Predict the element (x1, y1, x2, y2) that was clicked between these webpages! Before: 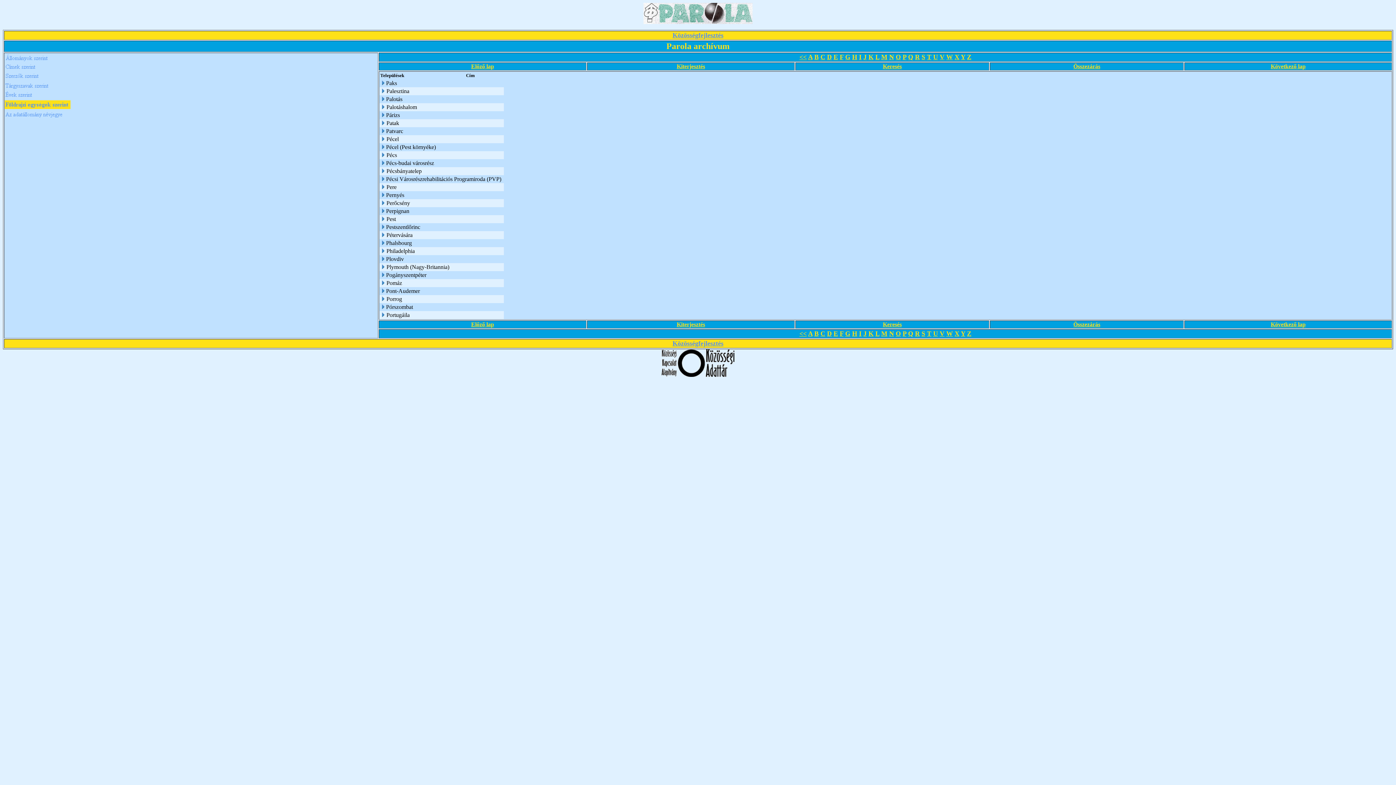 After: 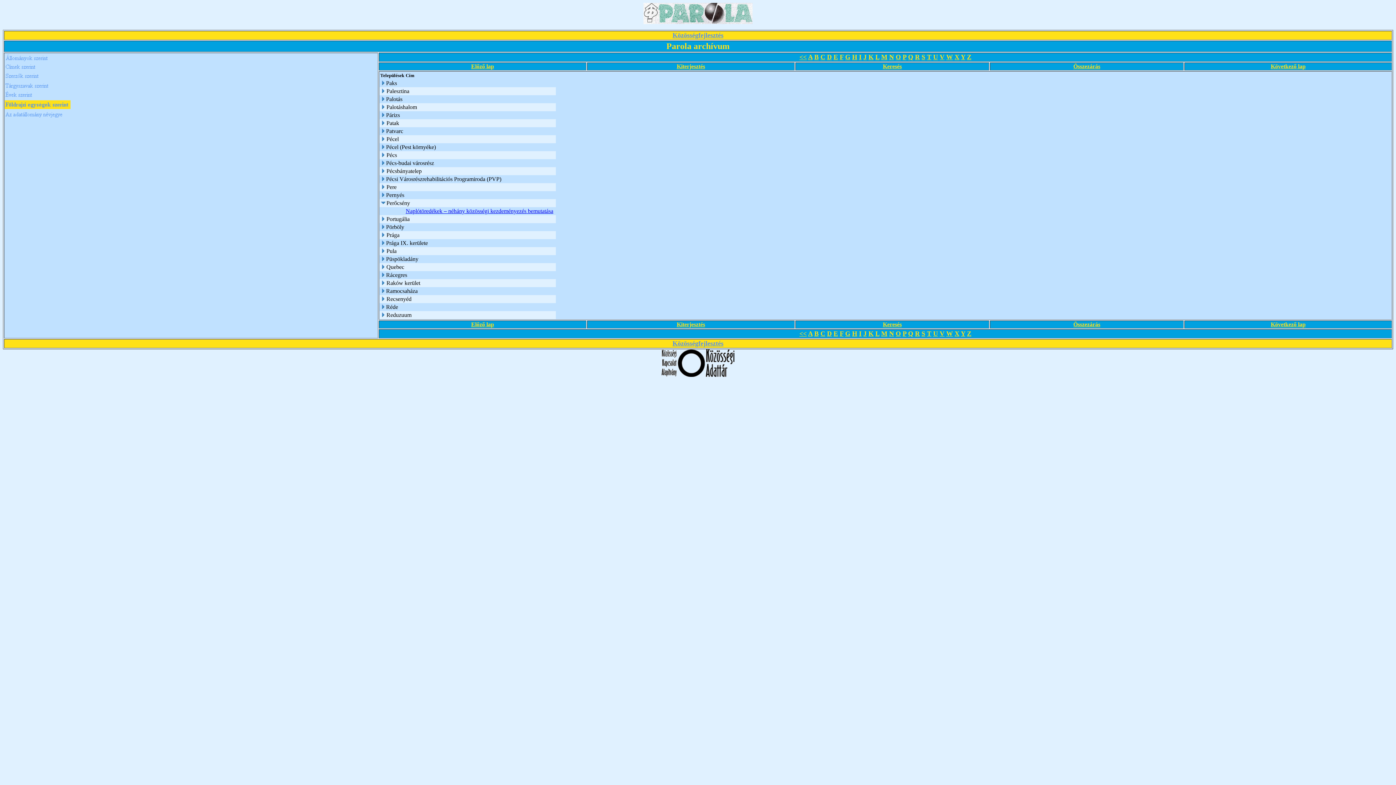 Action: bbox: (380, 200, 386, 206)